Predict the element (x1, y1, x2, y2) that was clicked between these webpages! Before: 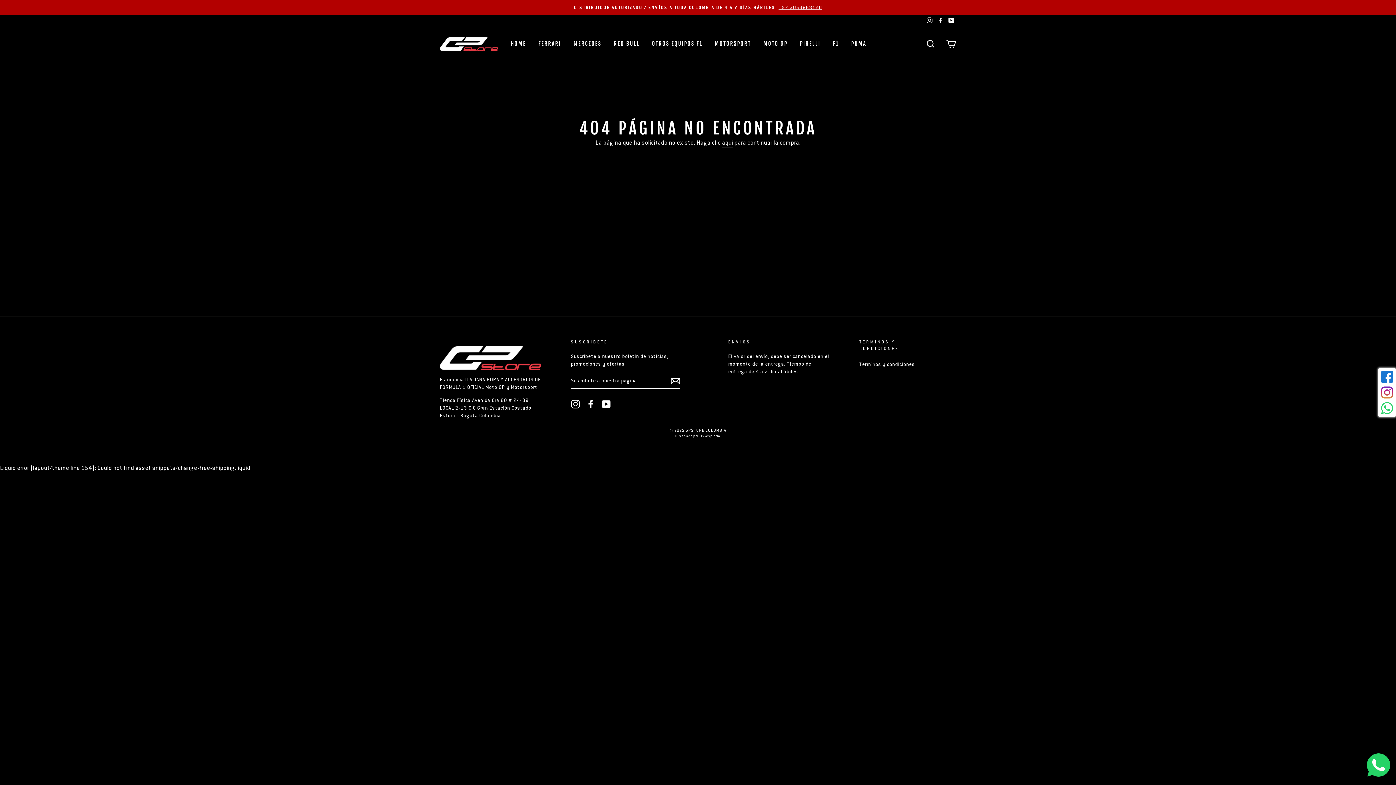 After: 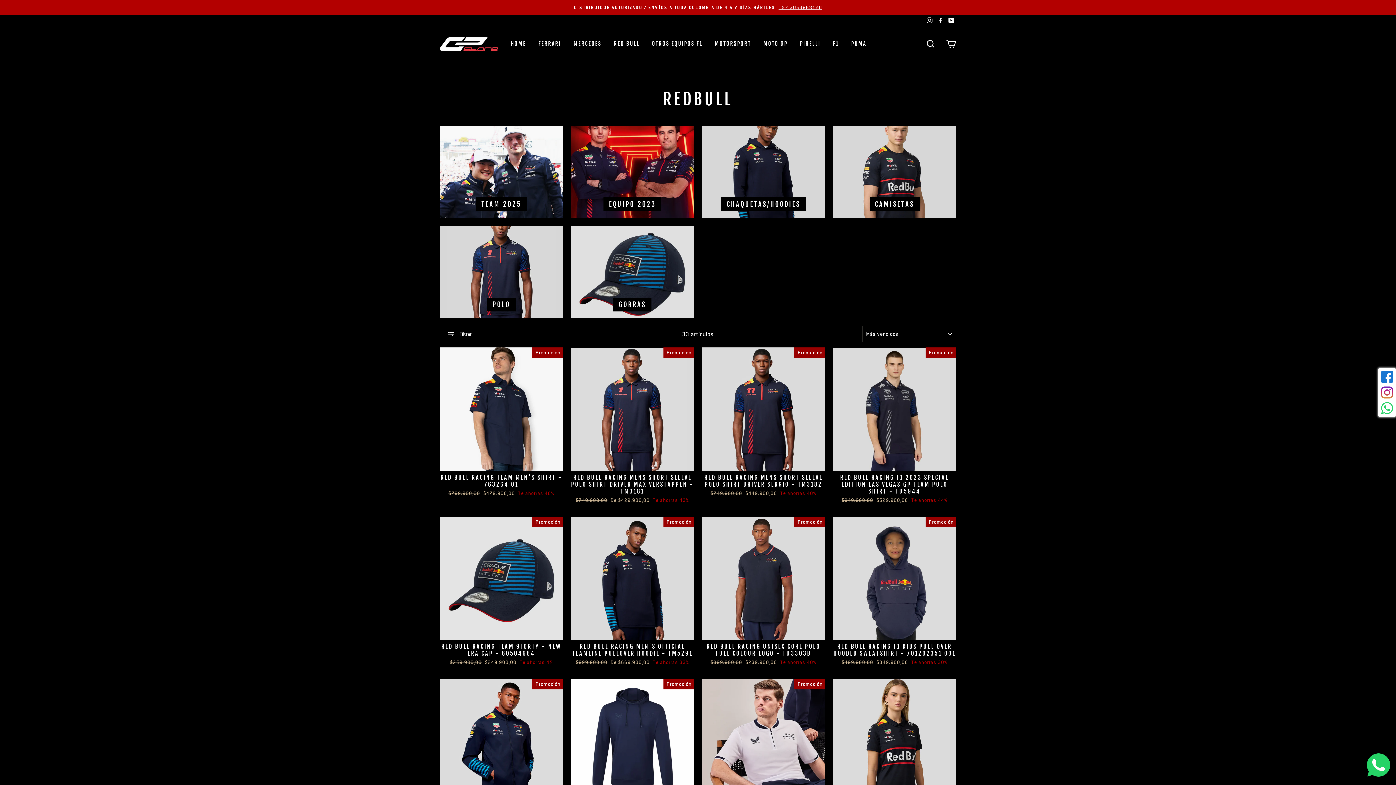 Action: bbox: (608, 38, 645, 50) label: RED BULL